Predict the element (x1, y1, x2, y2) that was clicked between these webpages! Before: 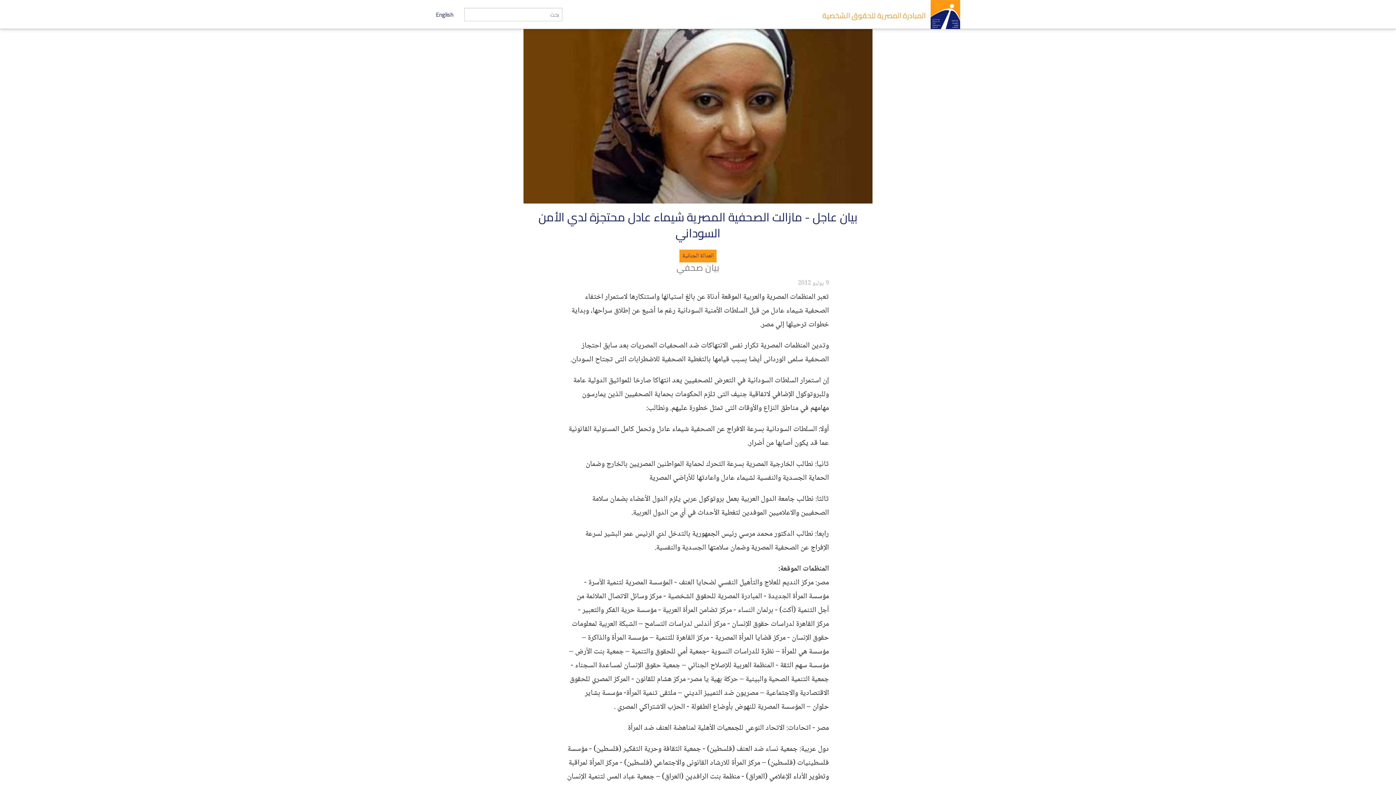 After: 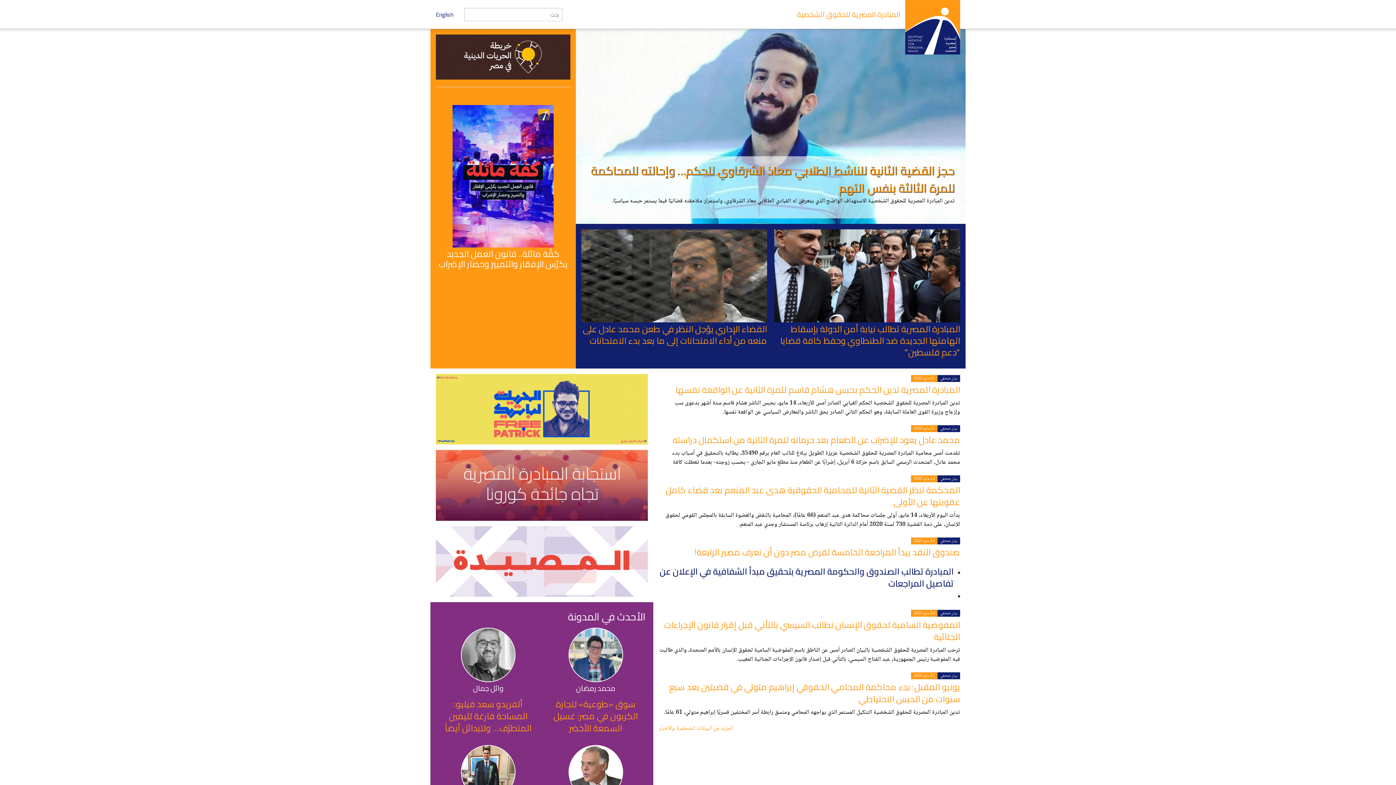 Action: bbox: (822, 8, 925, 22) label: المبادرة المصرية للحقوق الشخصية